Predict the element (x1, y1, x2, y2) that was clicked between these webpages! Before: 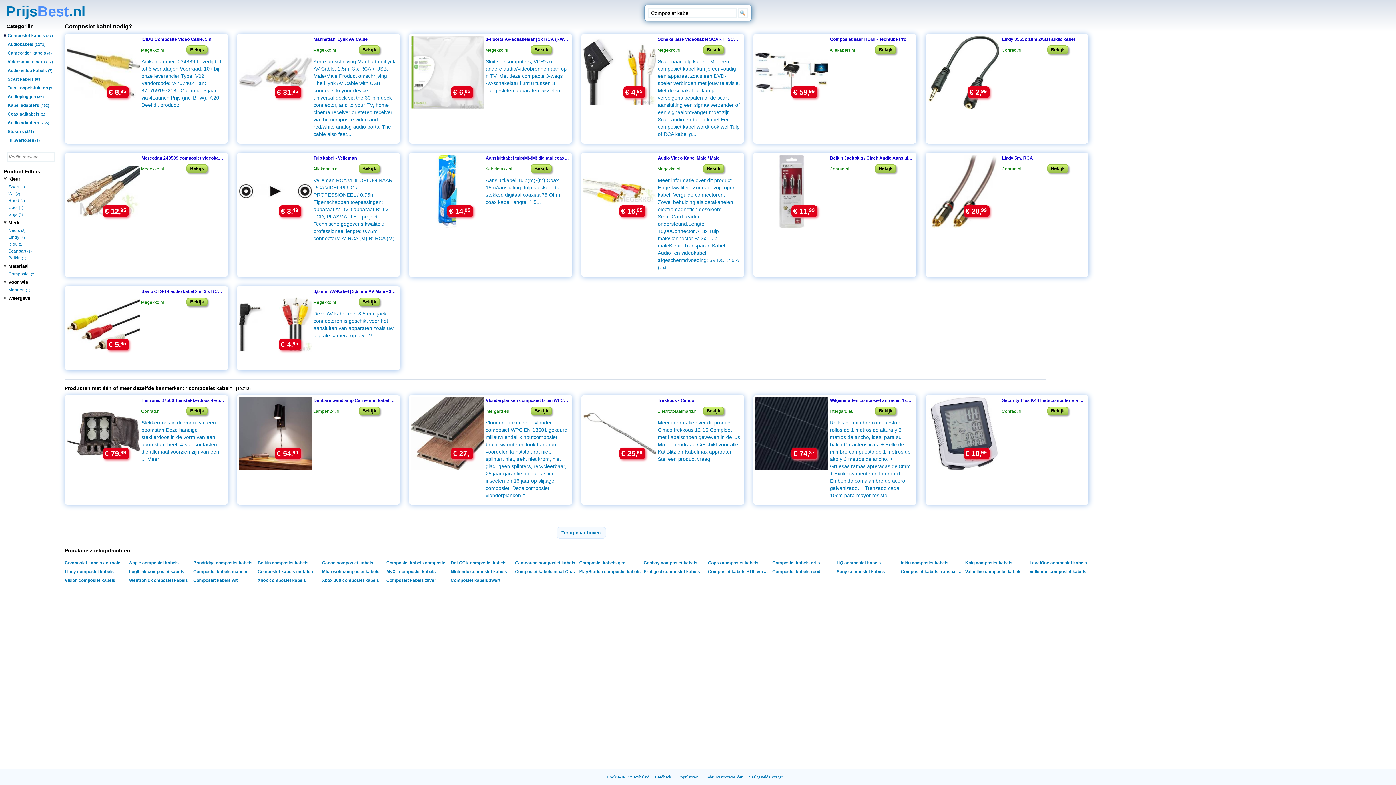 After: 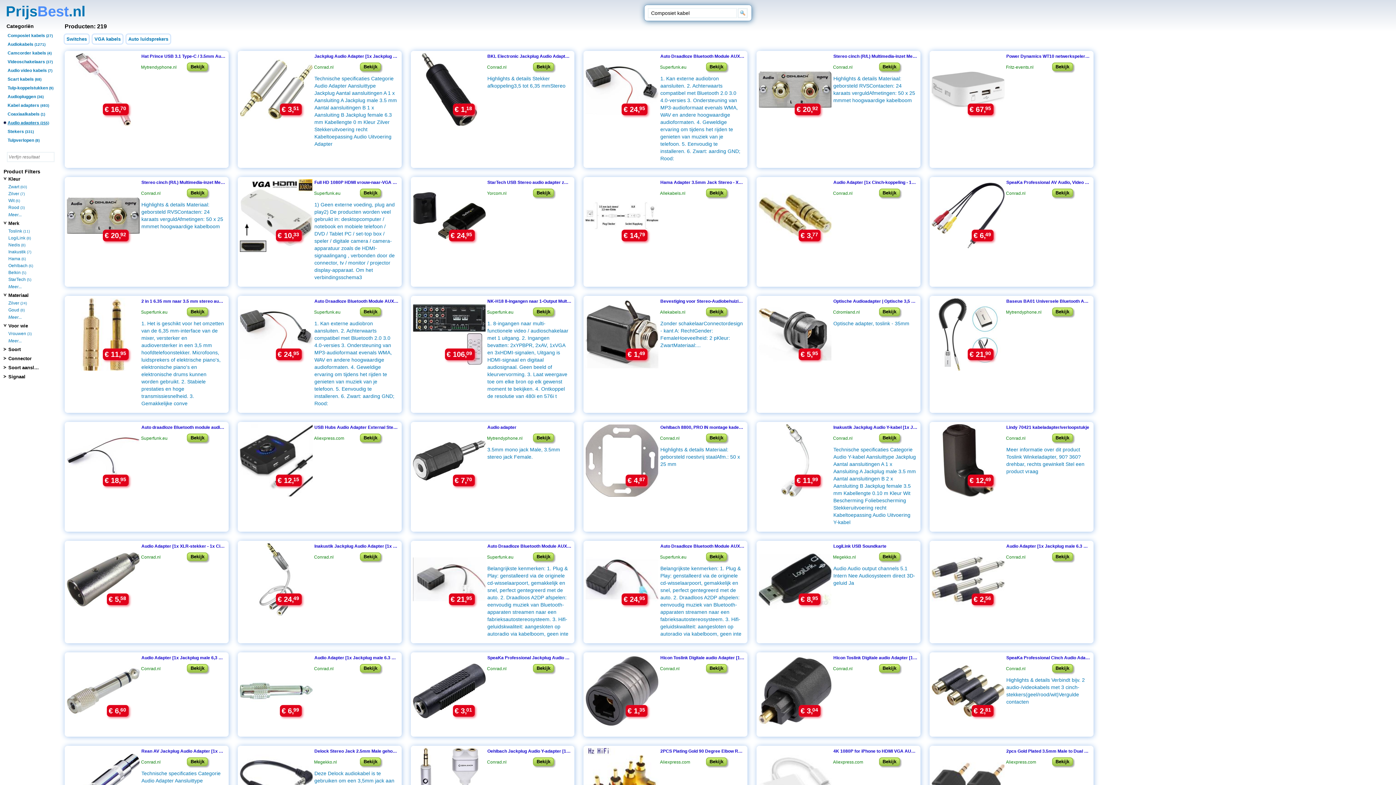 Action: label: Audio adapters (255) bbox: (6, 119, 56, 128)